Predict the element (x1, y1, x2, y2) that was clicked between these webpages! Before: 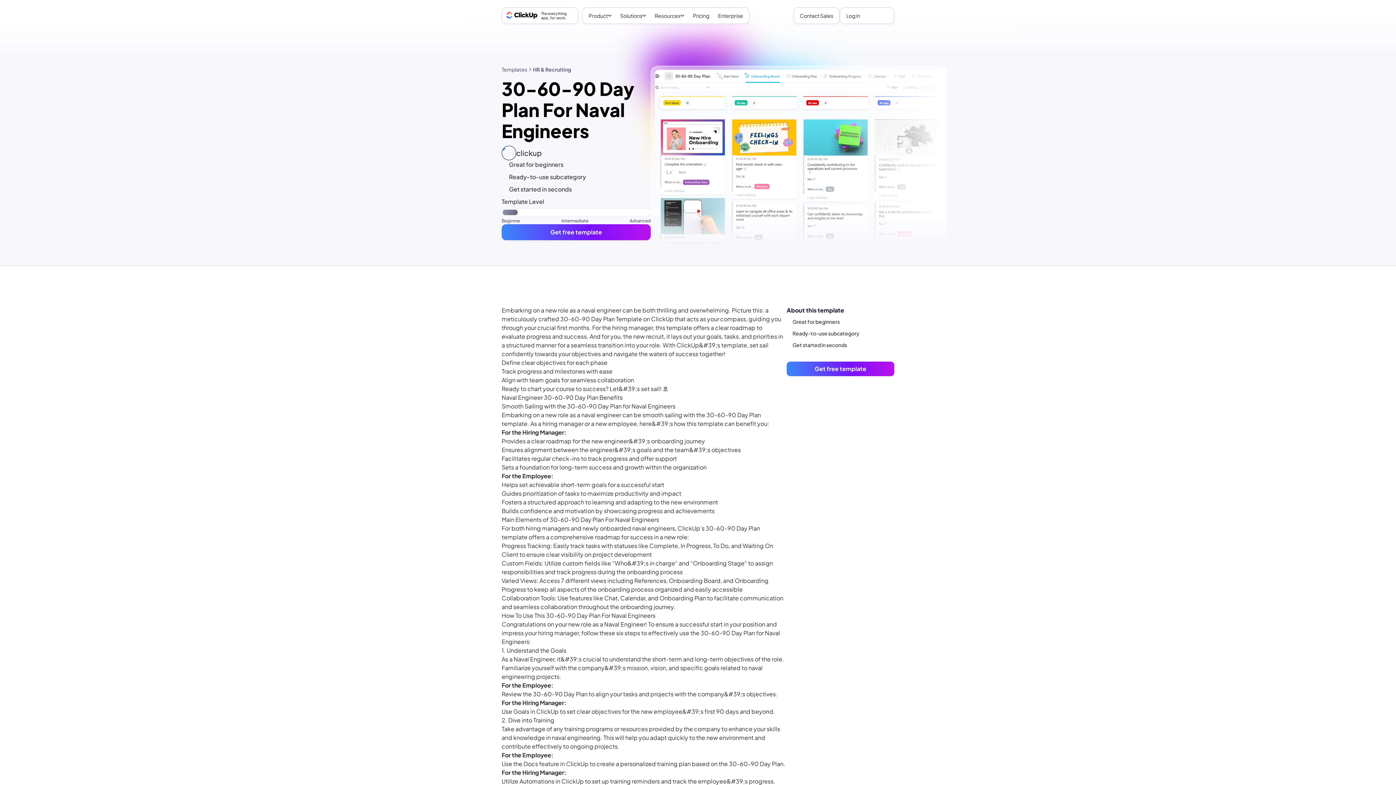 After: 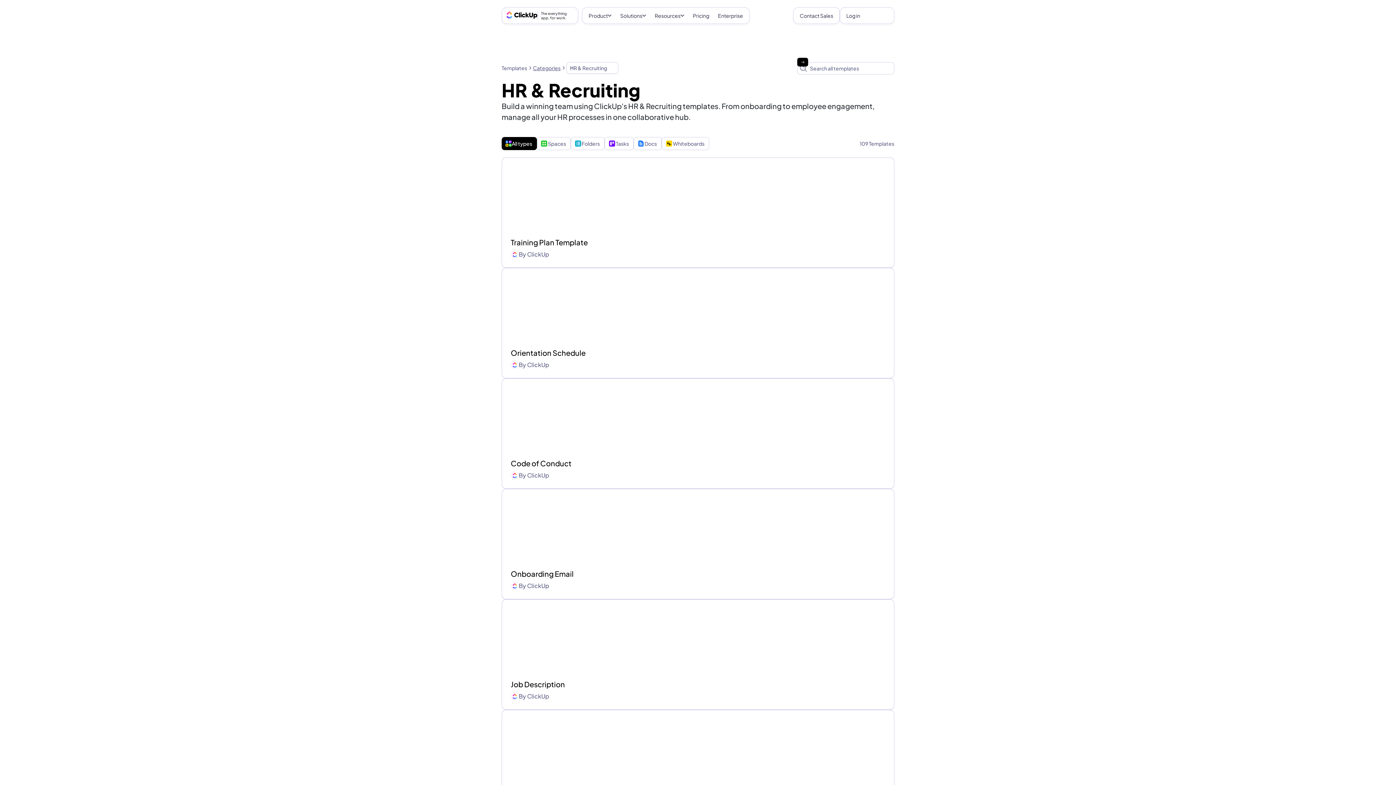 Action: label: HR & Recruiting bbox: (533, 65, 571, 73)